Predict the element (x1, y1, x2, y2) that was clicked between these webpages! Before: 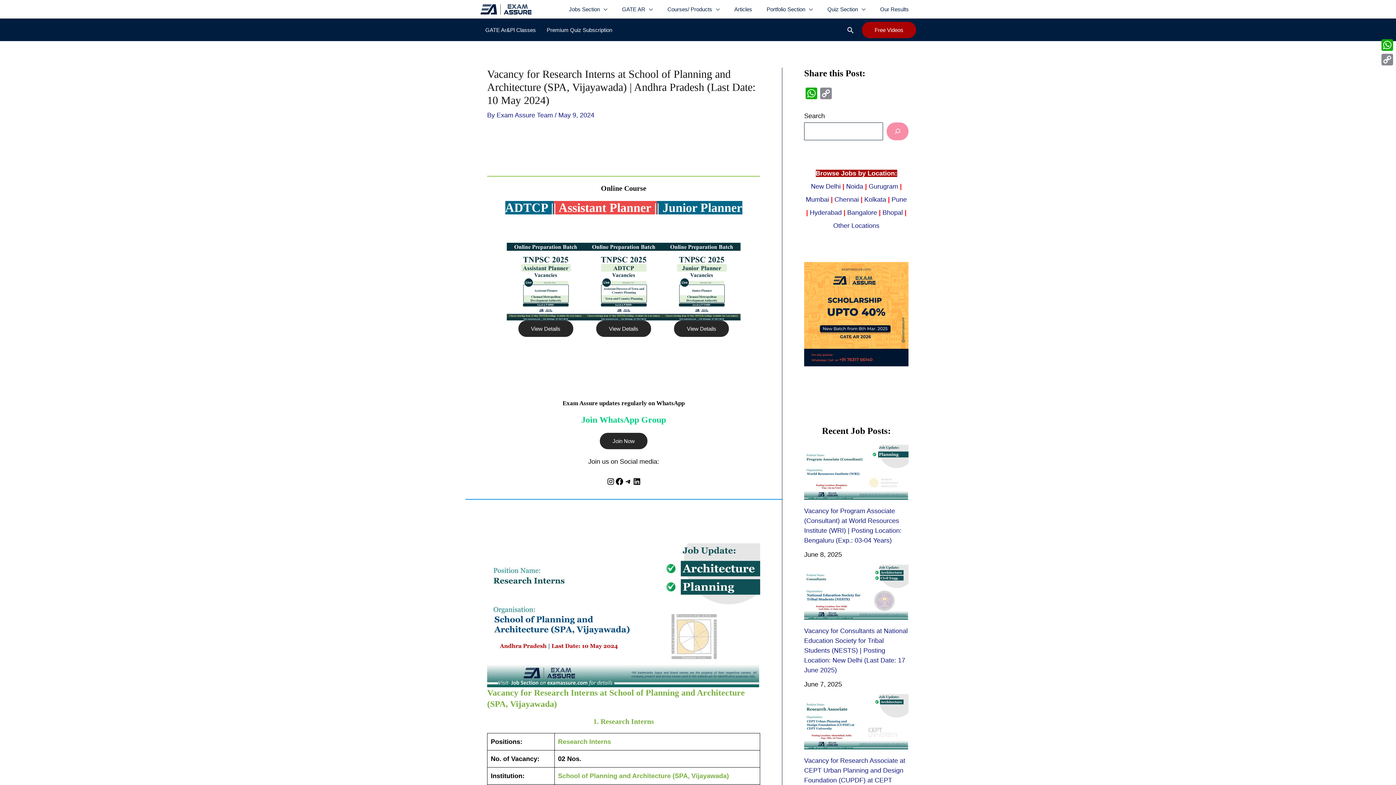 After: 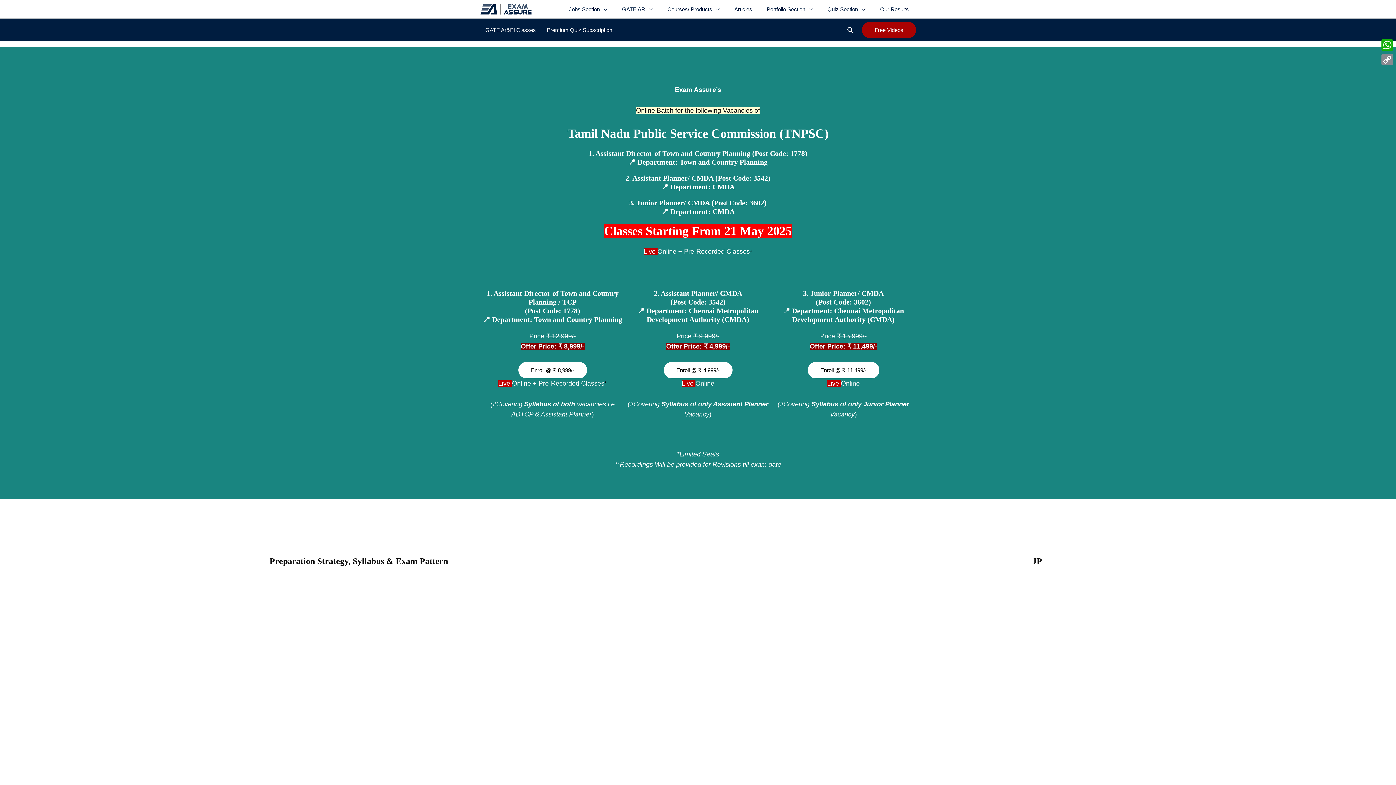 Action: bbox: (584, 242, 662, 320)